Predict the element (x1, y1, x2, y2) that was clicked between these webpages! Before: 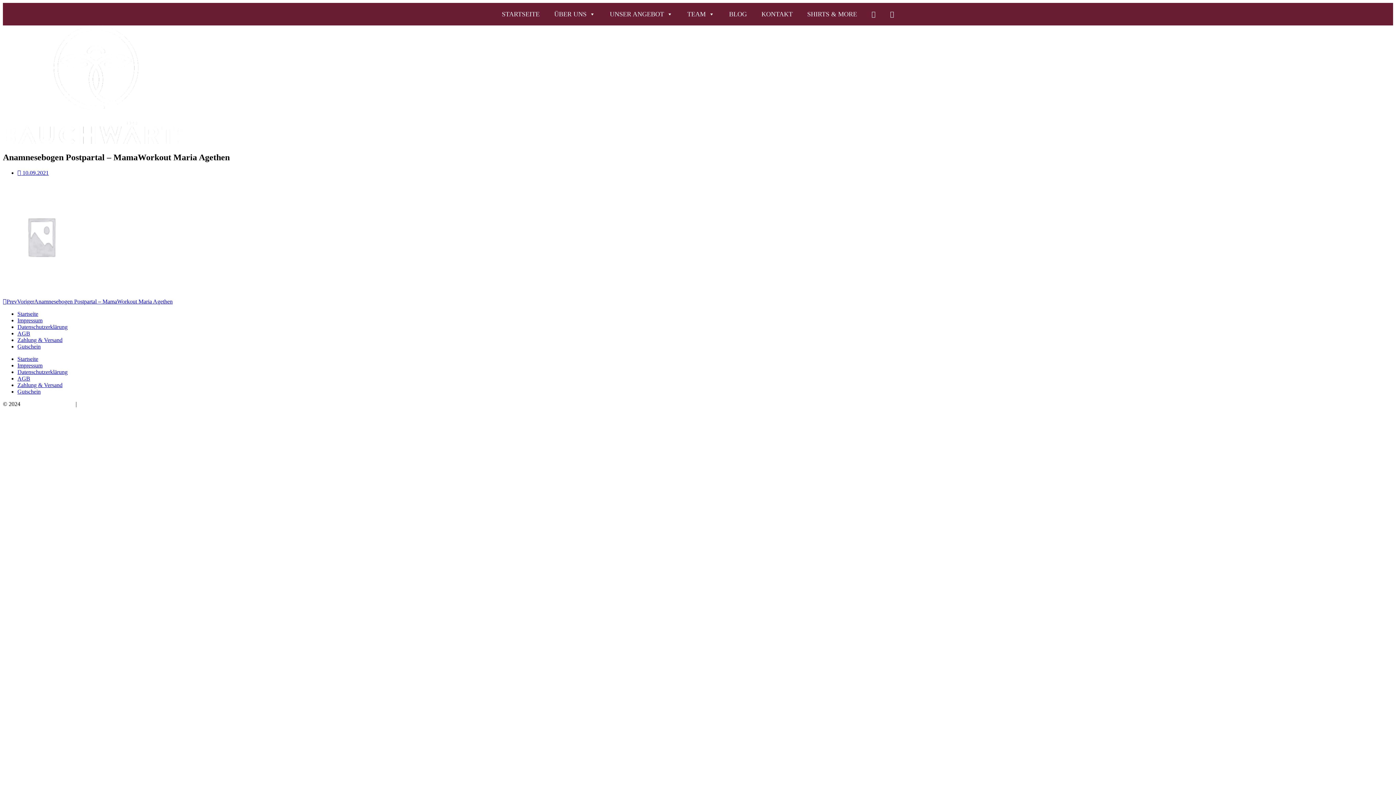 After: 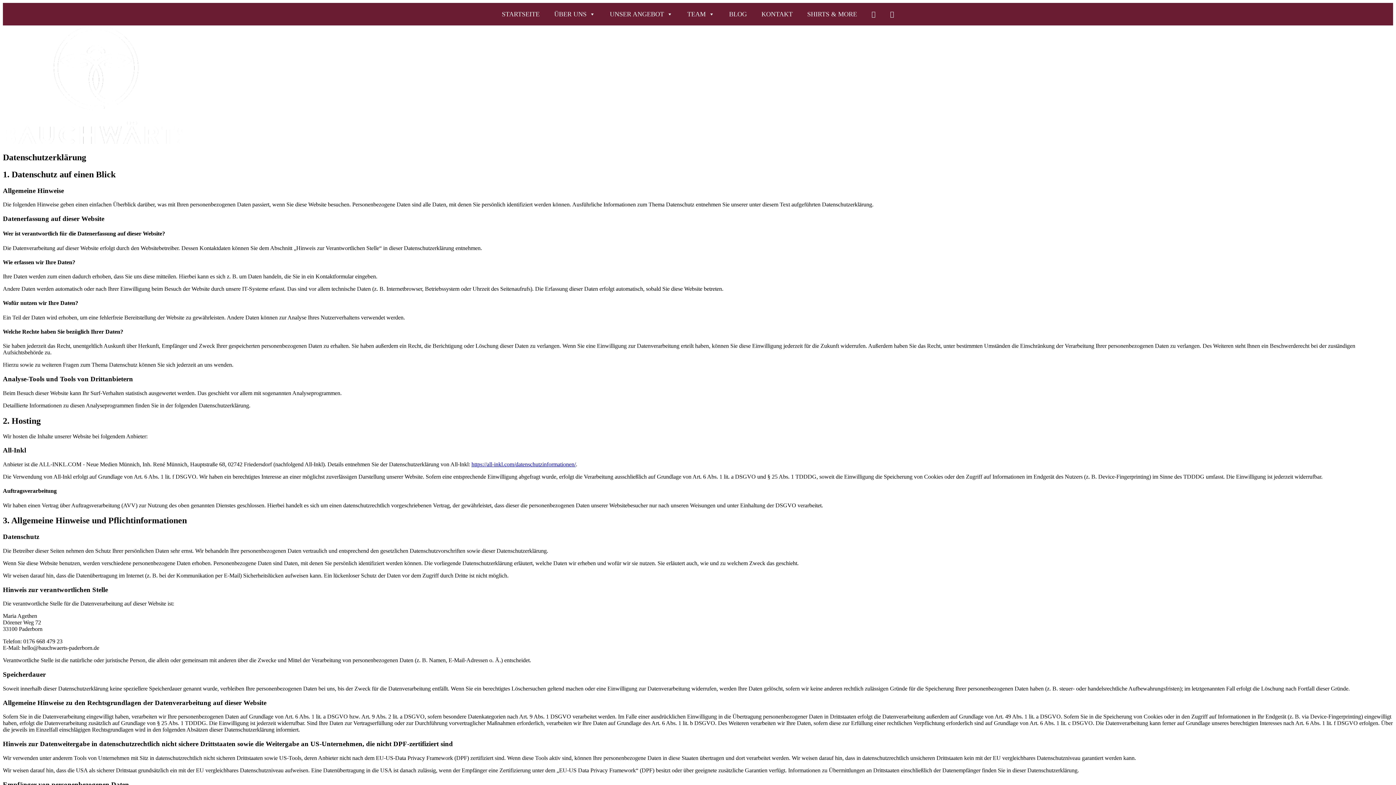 Action: bbox: (17, 323, 67, 330) label: Datenschutzerklärung